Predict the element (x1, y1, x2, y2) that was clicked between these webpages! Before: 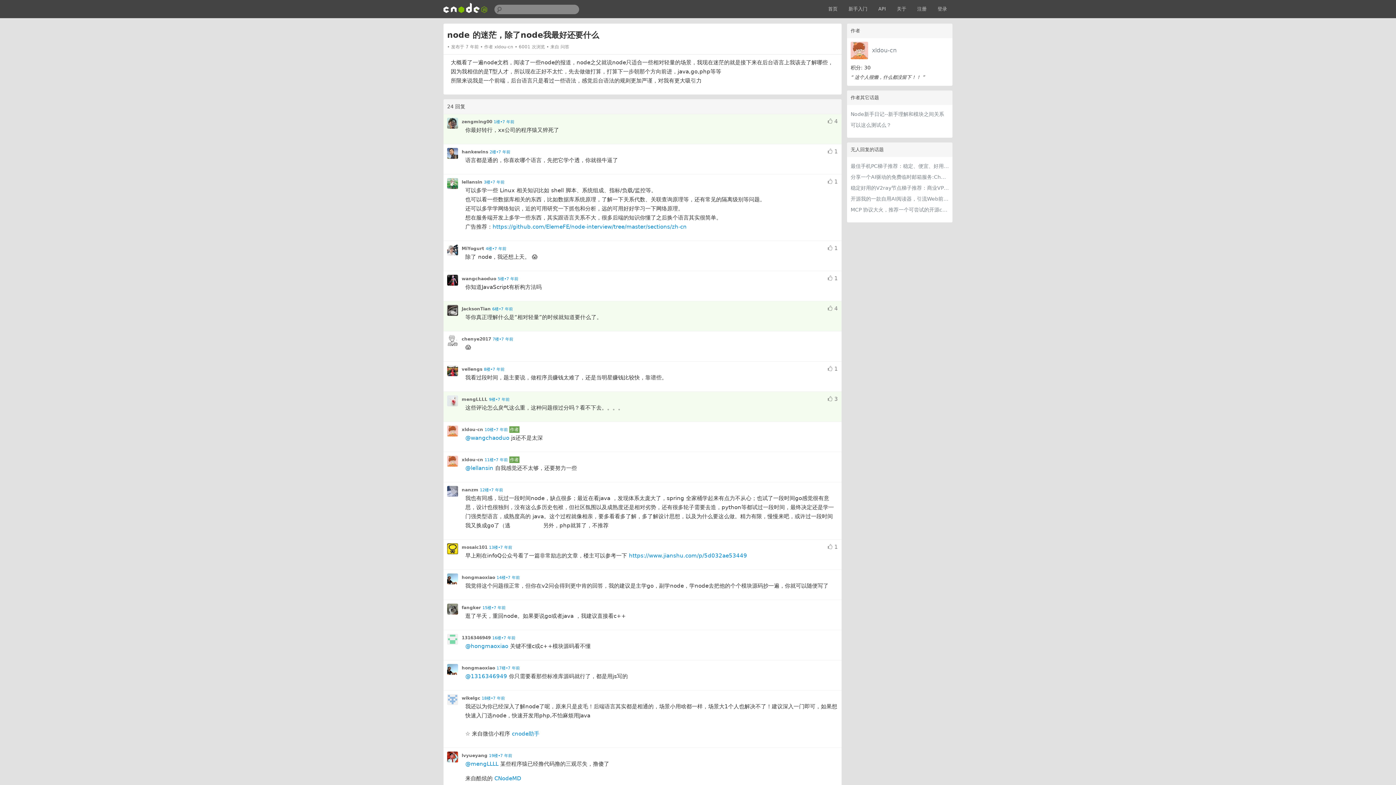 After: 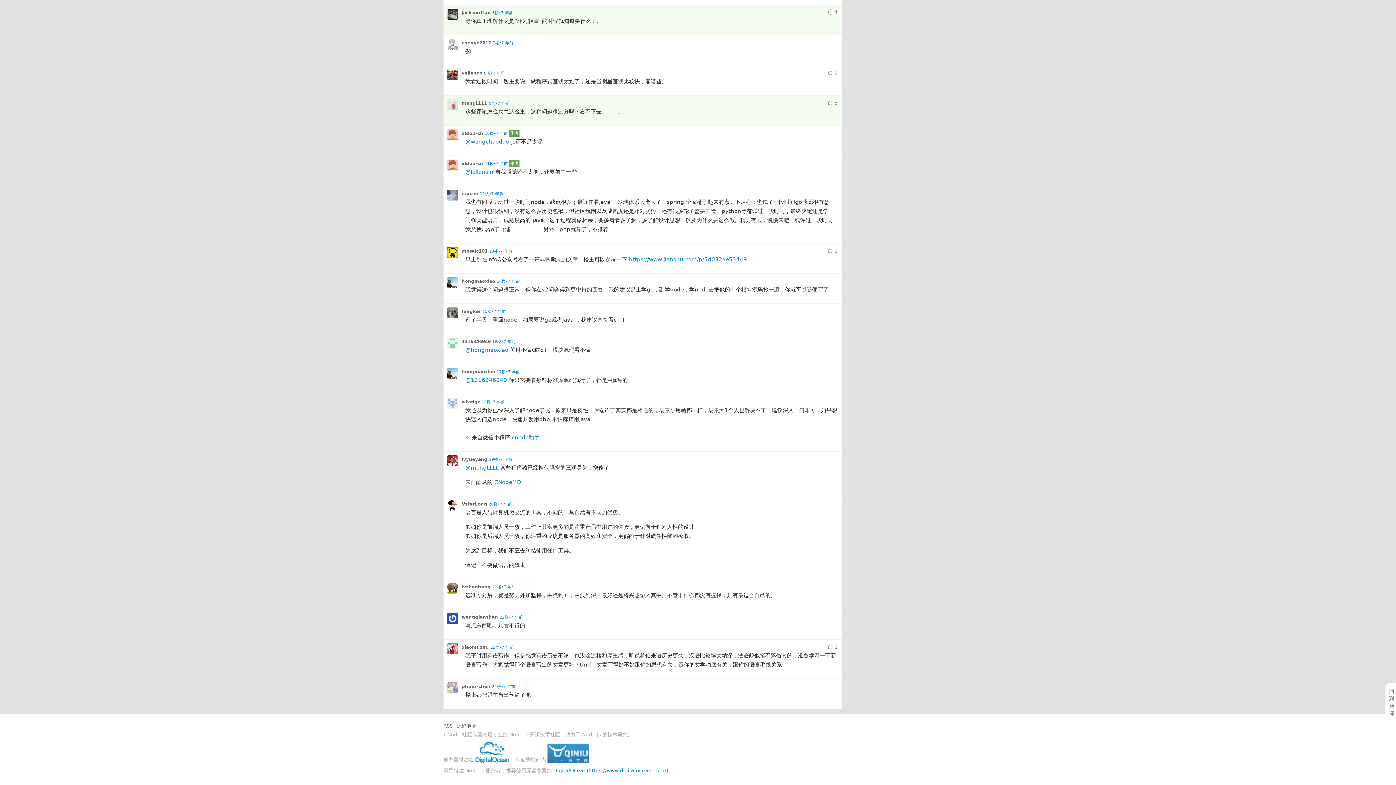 Action: label: 14楼•7 年前 bbox: (496, 575, 520, 580)